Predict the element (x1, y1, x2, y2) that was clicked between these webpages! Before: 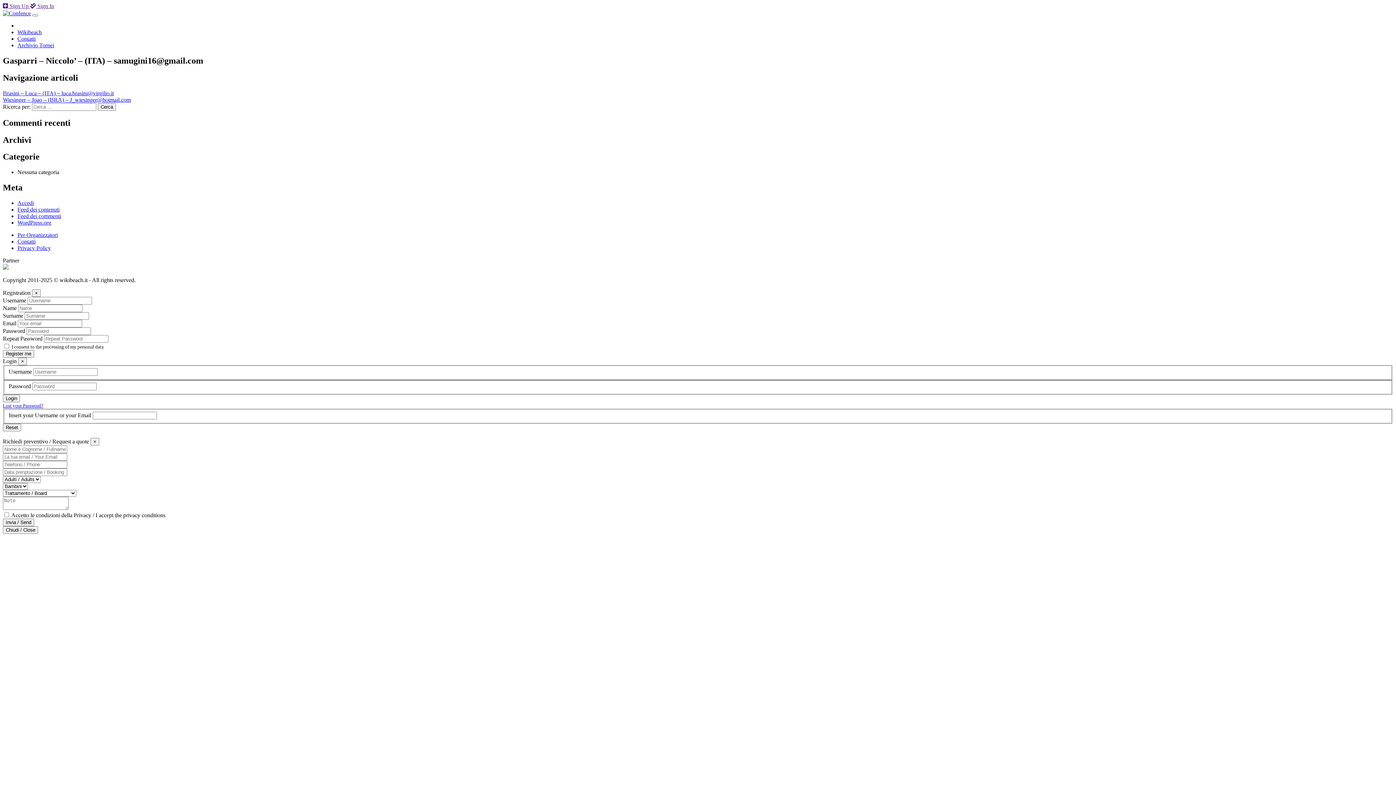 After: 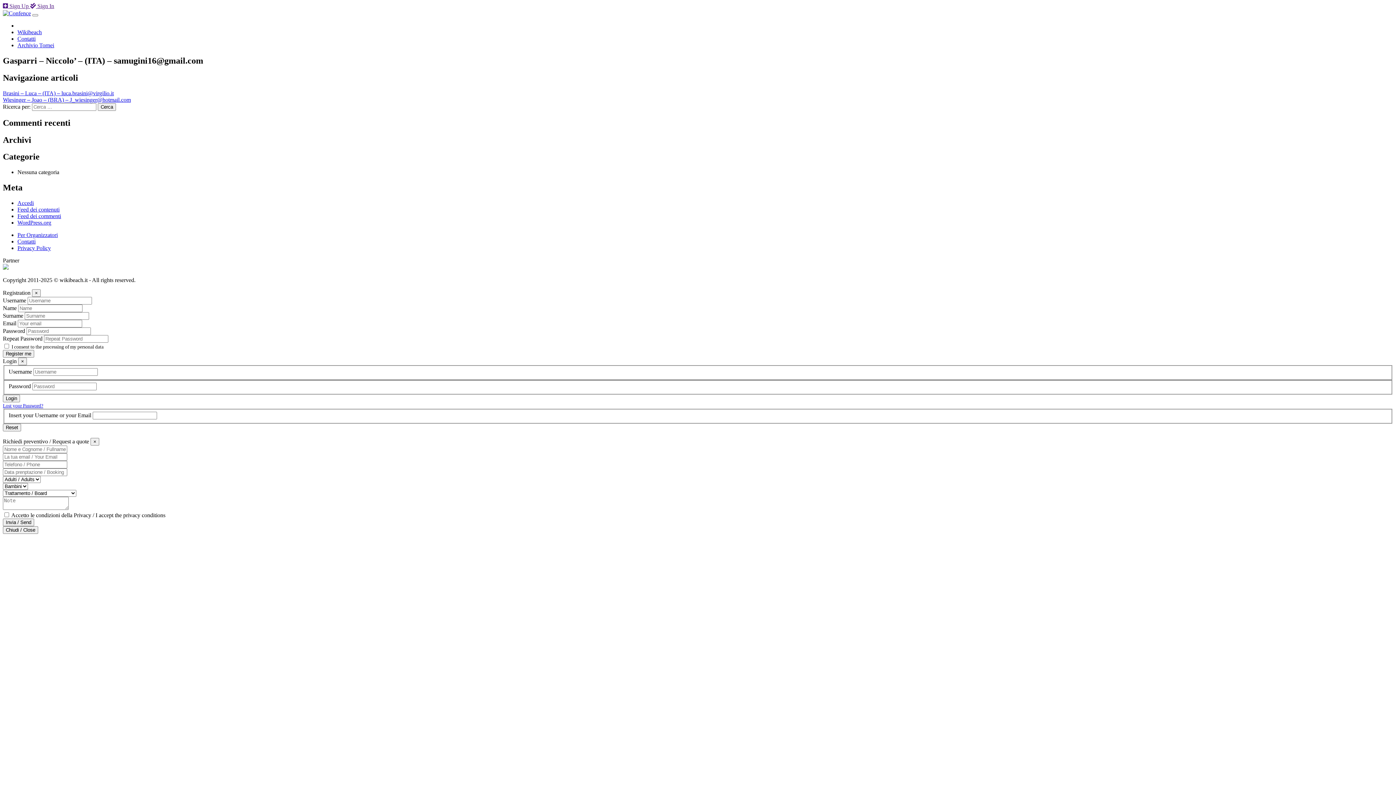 Action: label: Lost your Password? bbox: (2, 402, 43, 408)